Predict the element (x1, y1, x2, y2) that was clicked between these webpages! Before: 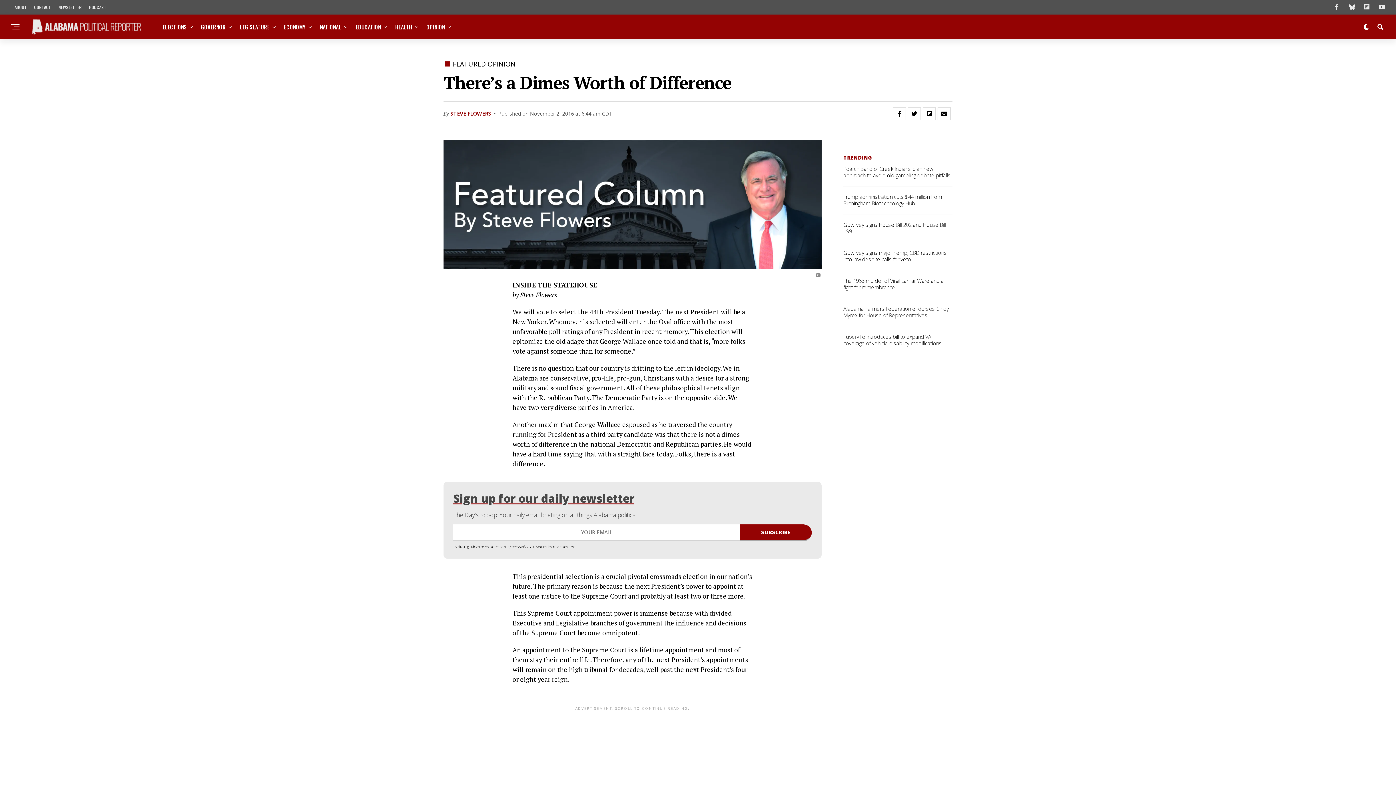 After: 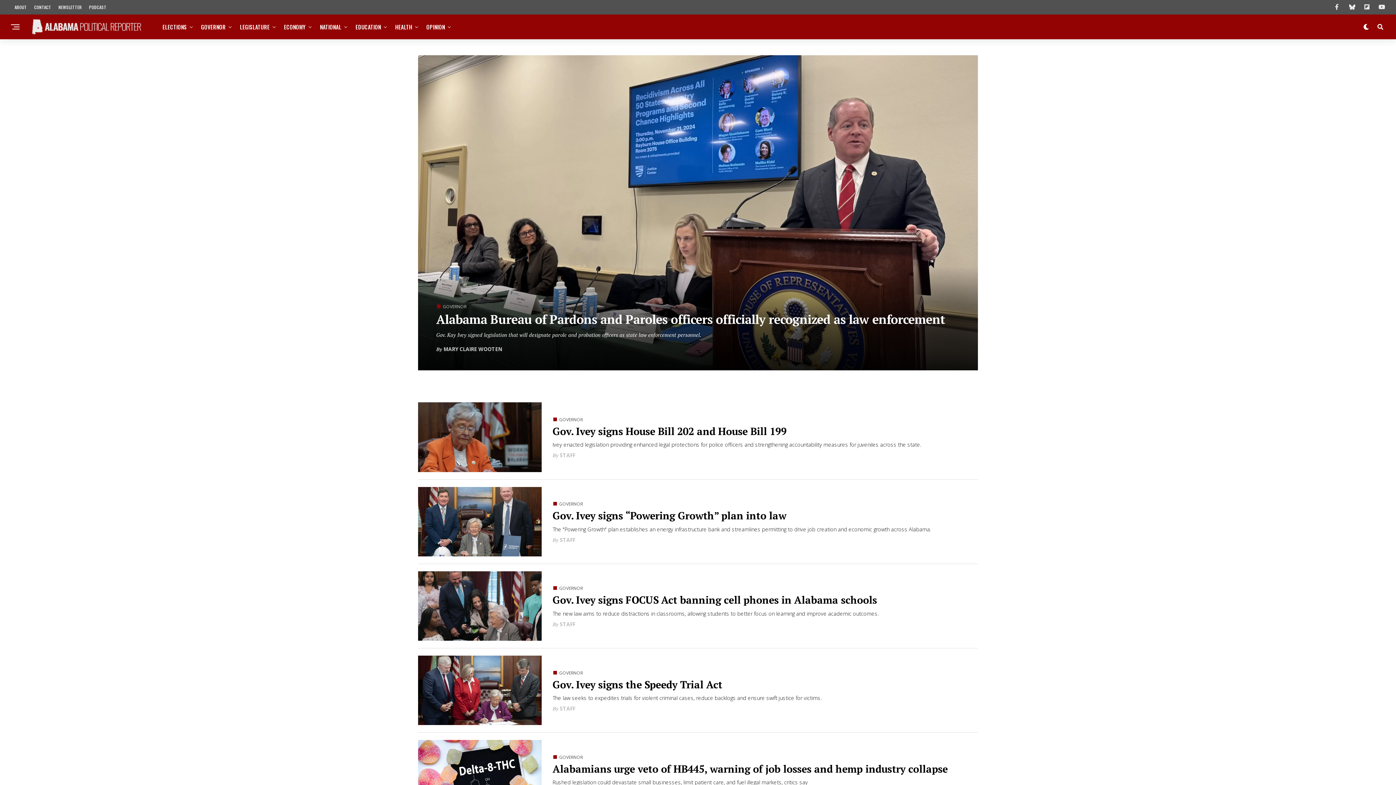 Action: label: GOVERNOR bbox: (197, 14, 229, 39)